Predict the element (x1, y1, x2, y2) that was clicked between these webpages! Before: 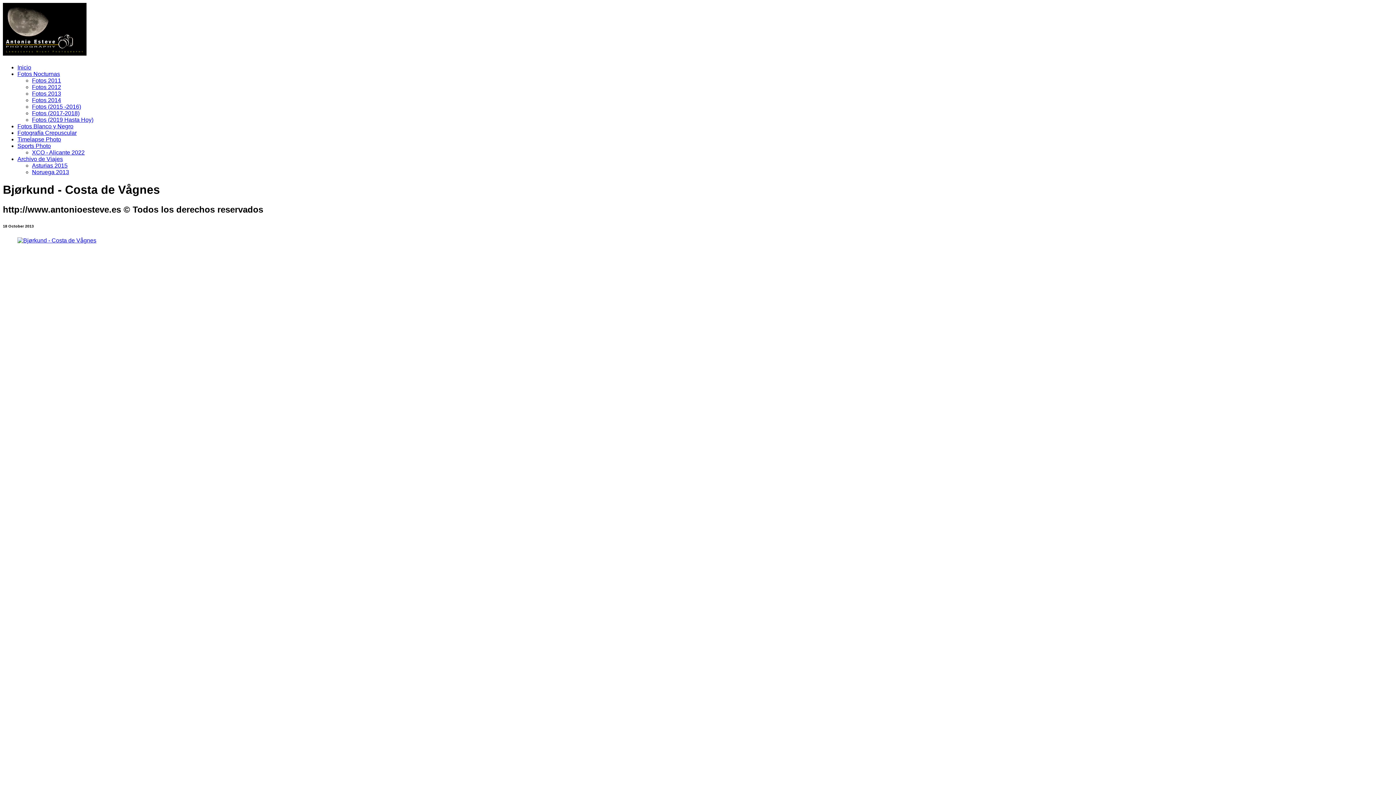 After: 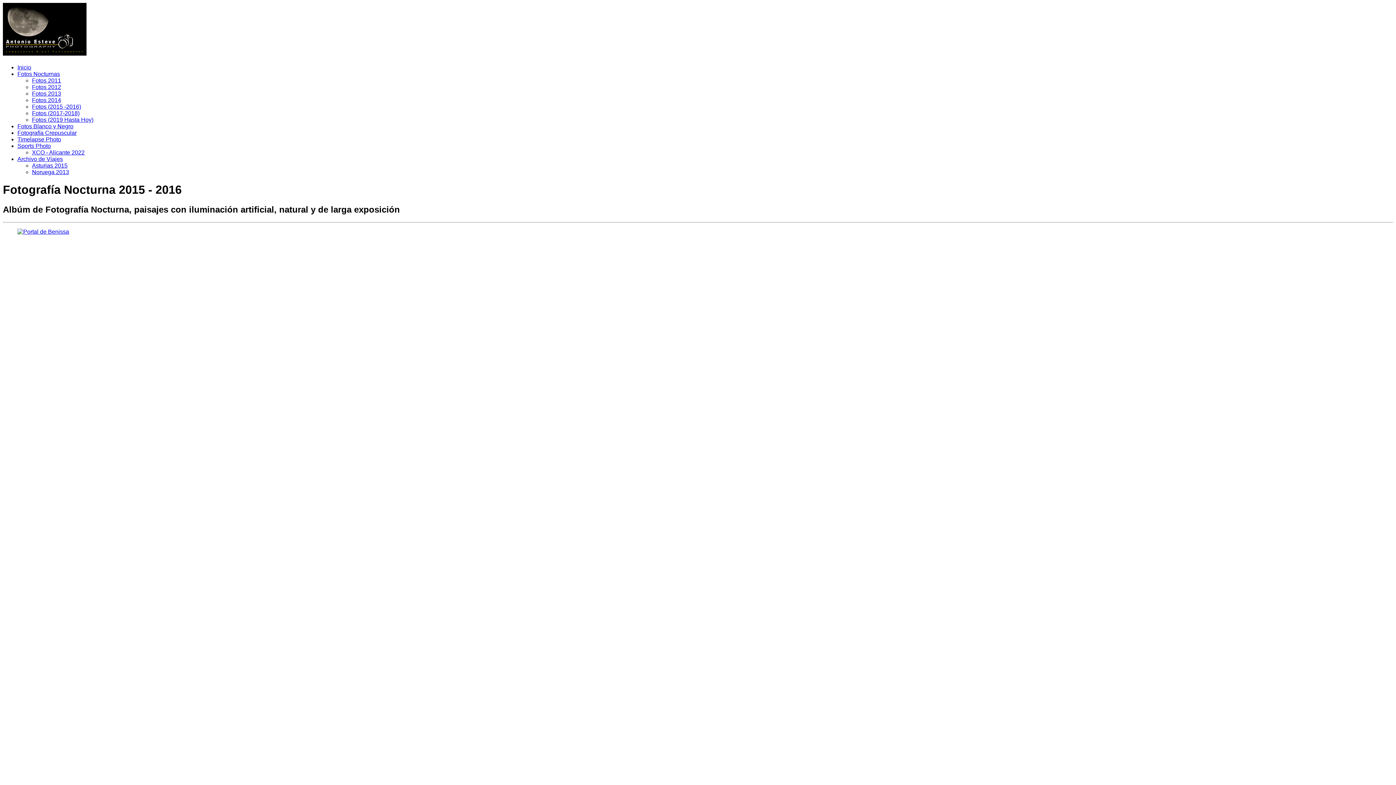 Action: label: Fotos (2015 -2016) bbox: (32, 103, 81, 109)